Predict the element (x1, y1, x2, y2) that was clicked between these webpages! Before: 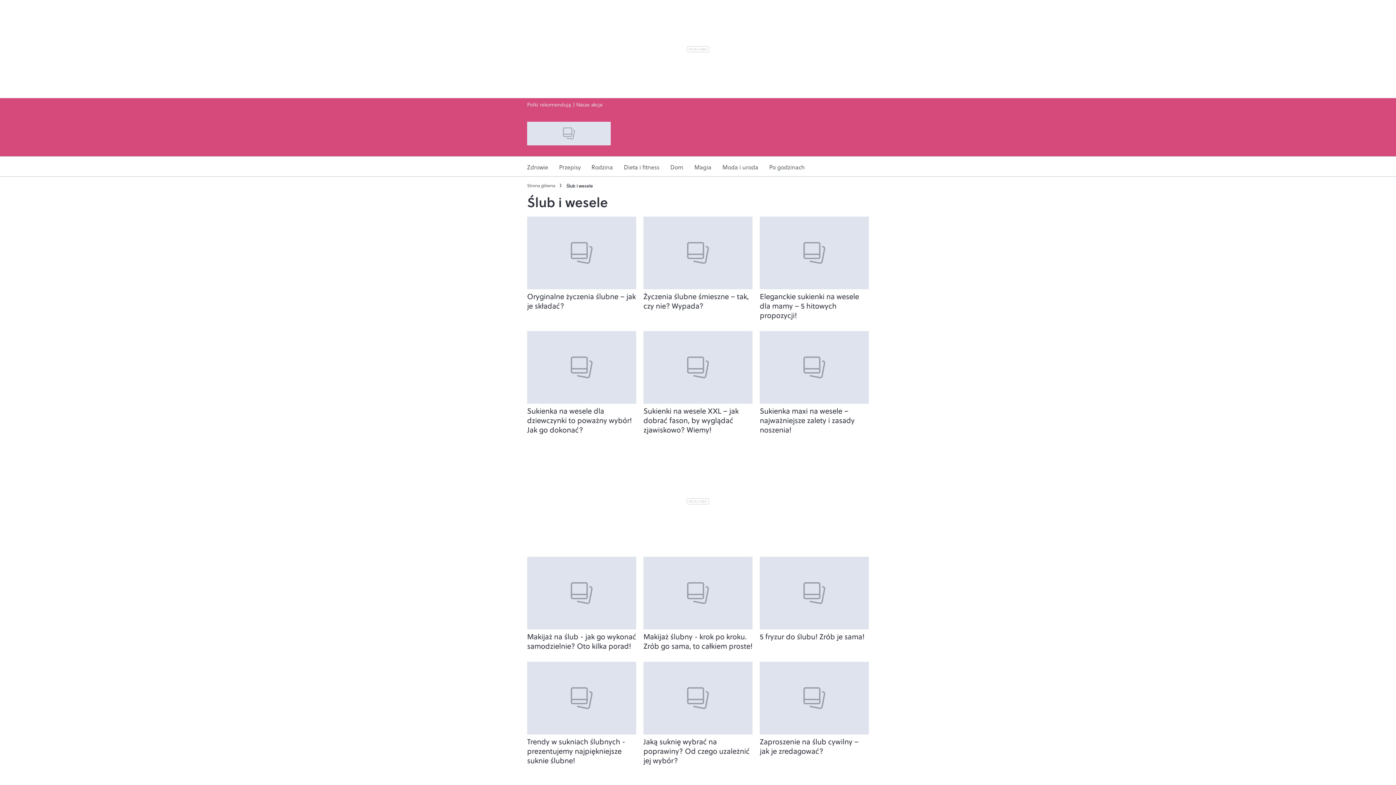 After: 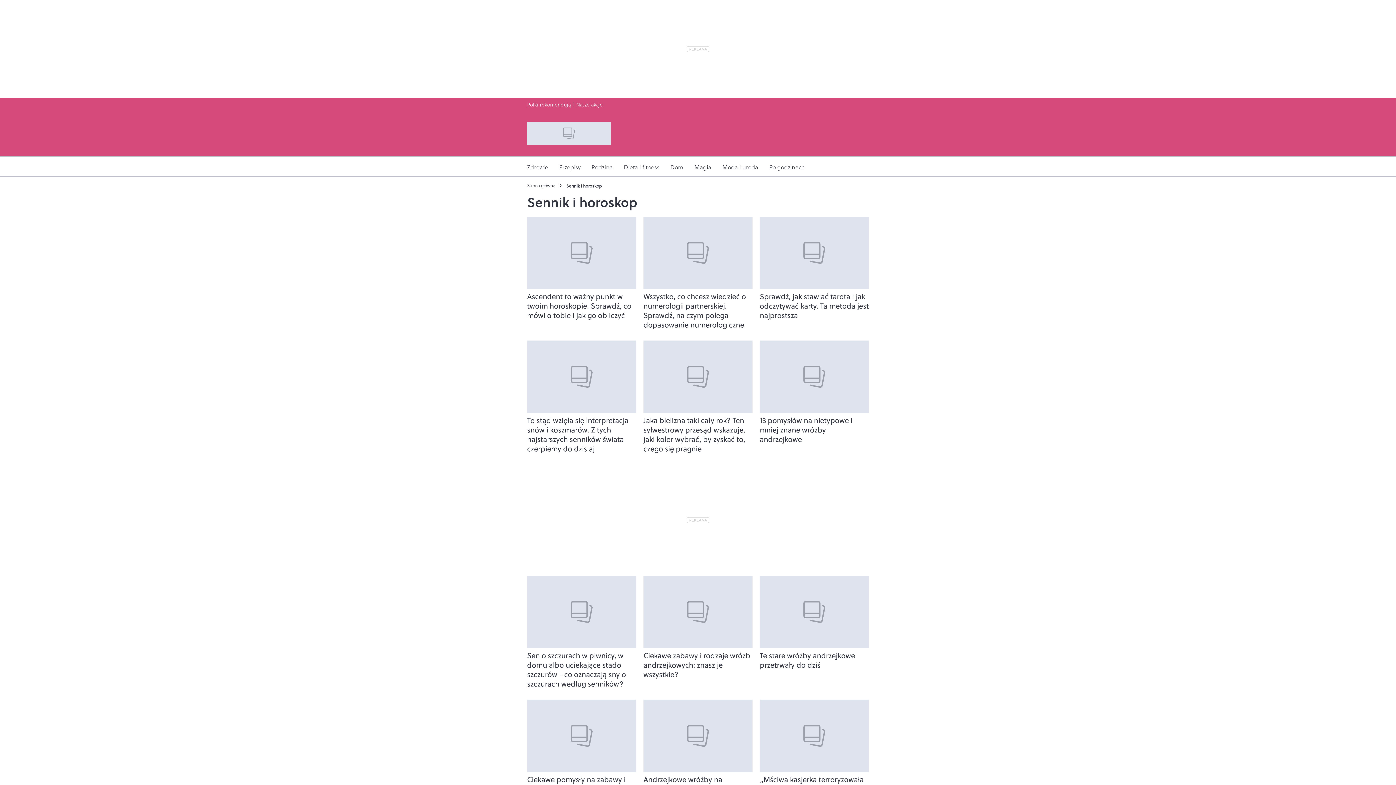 Action: bbox: (689, 156, 717, 176) label: Magia